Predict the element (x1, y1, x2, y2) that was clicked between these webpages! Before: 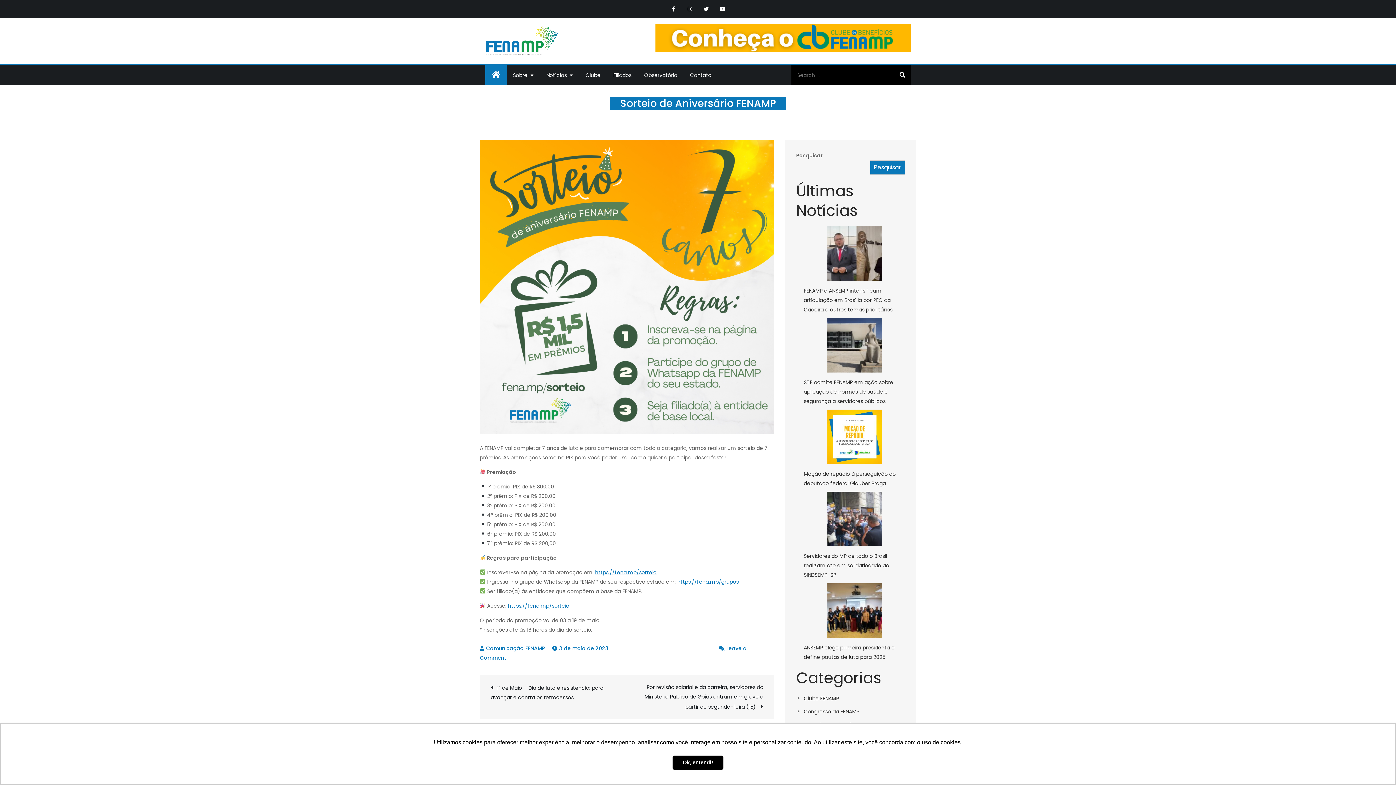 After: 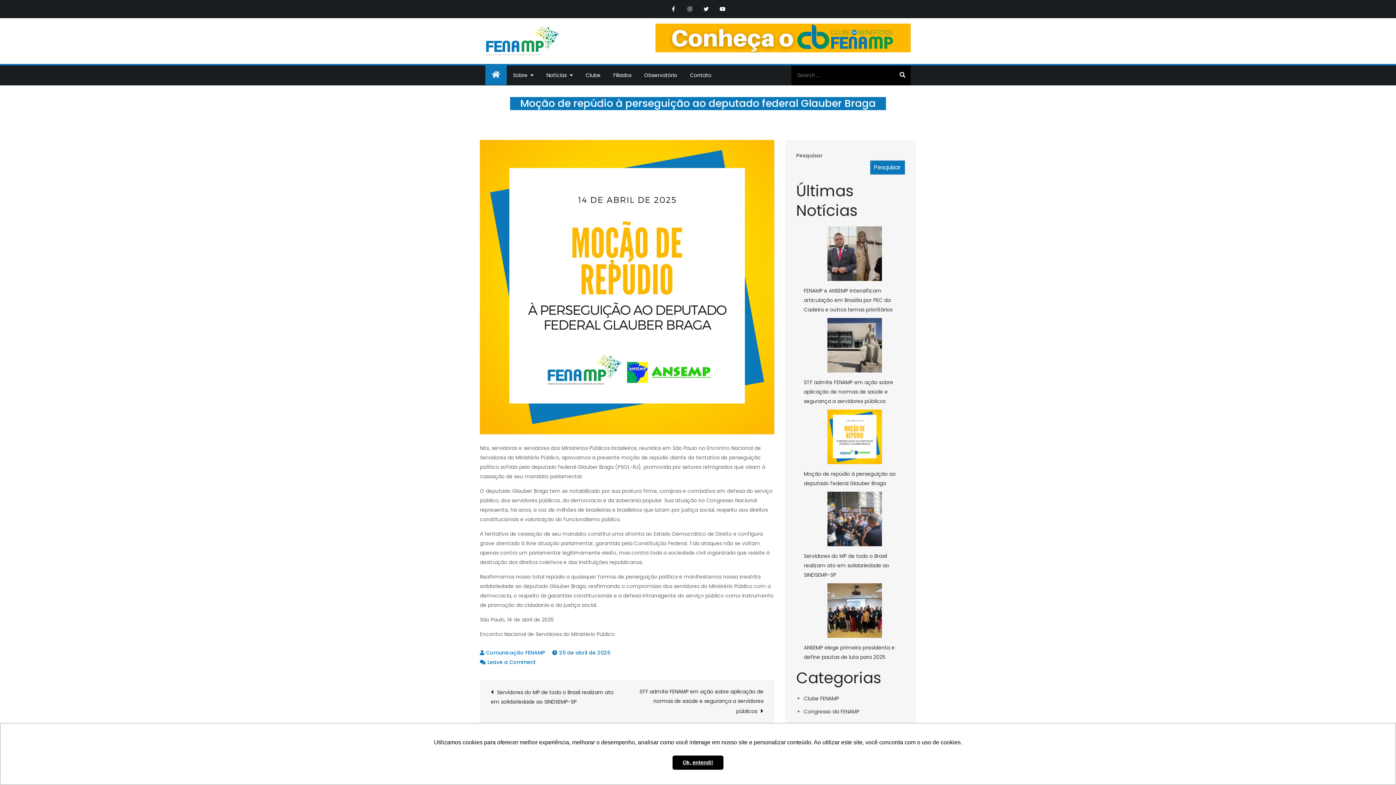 Action: label: Moção de repúdio à perseguição ao deputado federal Glauber Braga bbox: (827, 409, 882, 464)